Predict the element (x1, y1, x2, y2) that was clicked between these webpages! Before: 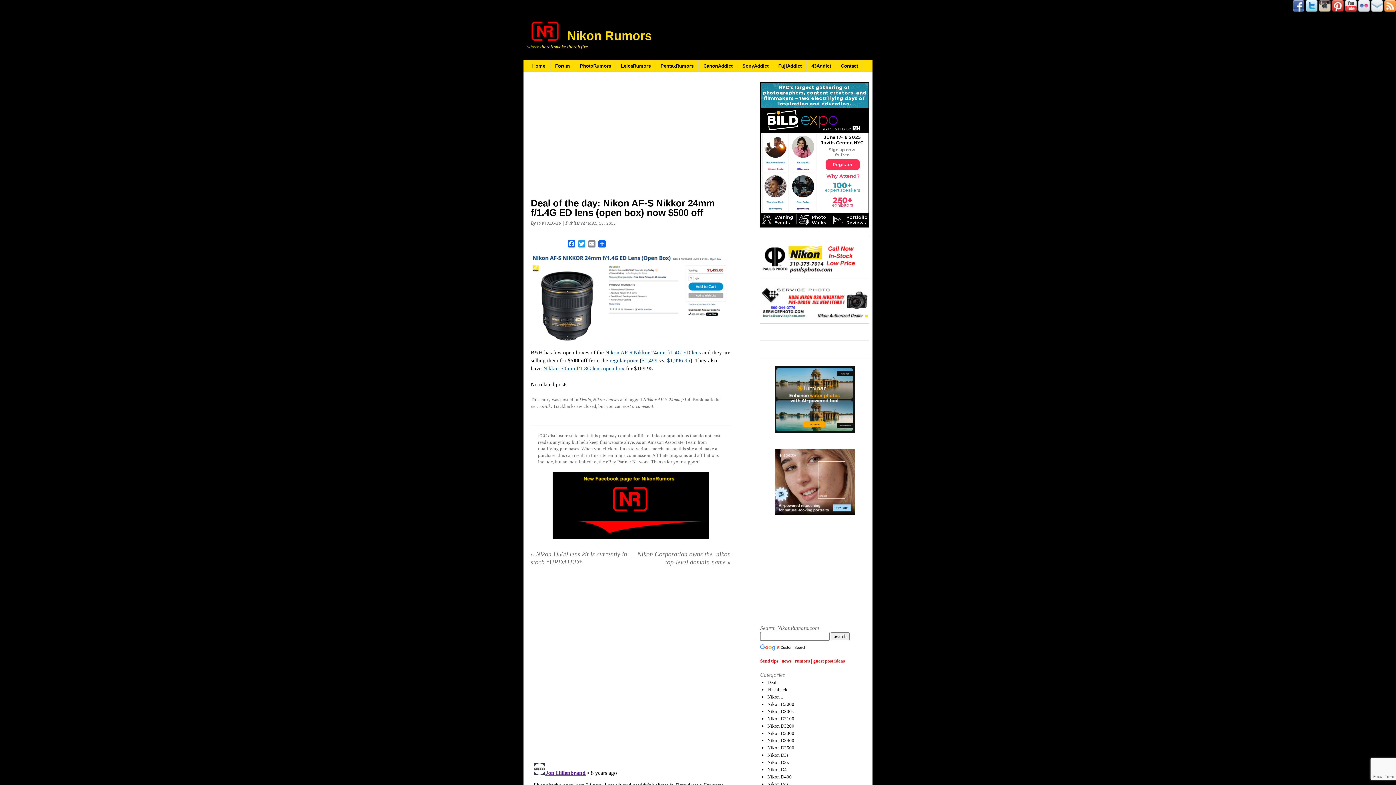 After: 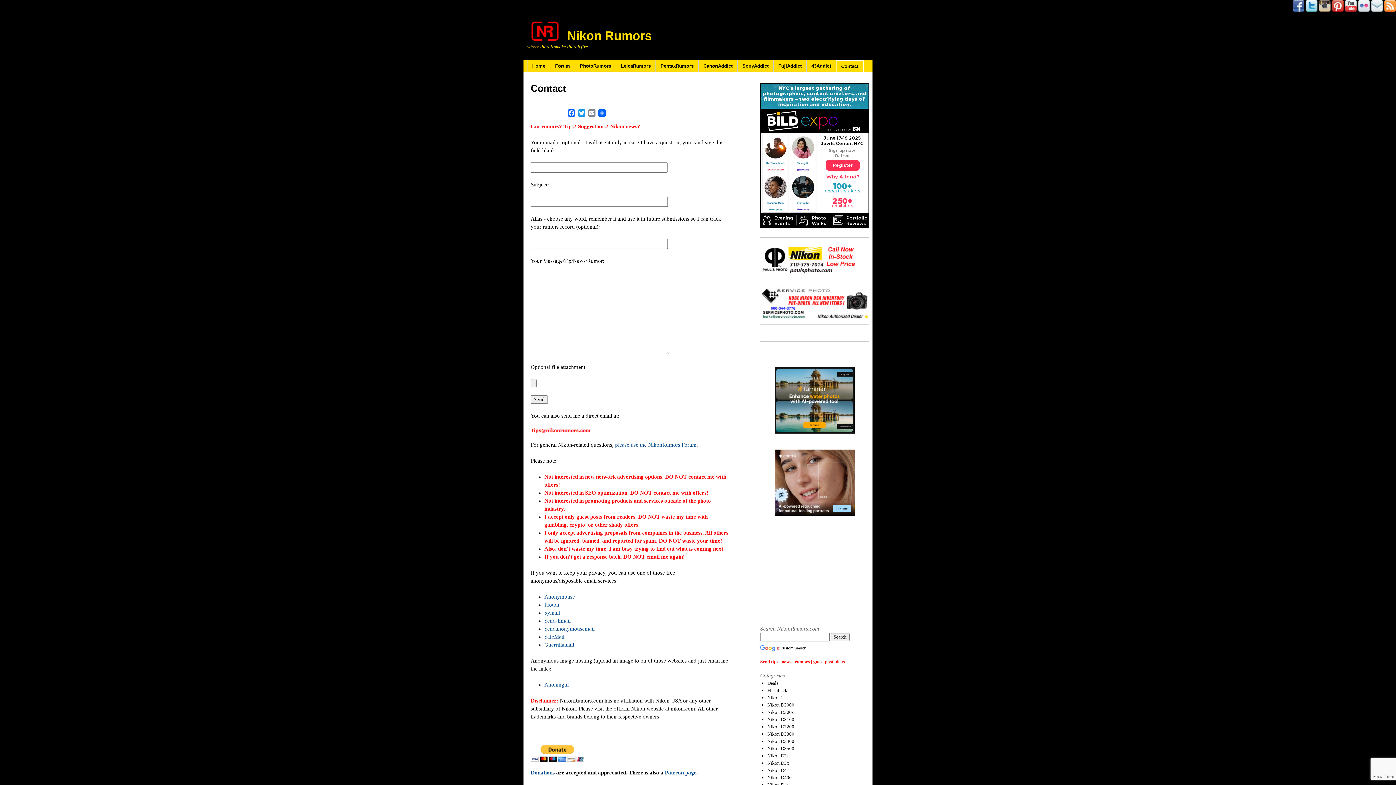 Action: bbox: (836, 60, 863, 72) label: Contact